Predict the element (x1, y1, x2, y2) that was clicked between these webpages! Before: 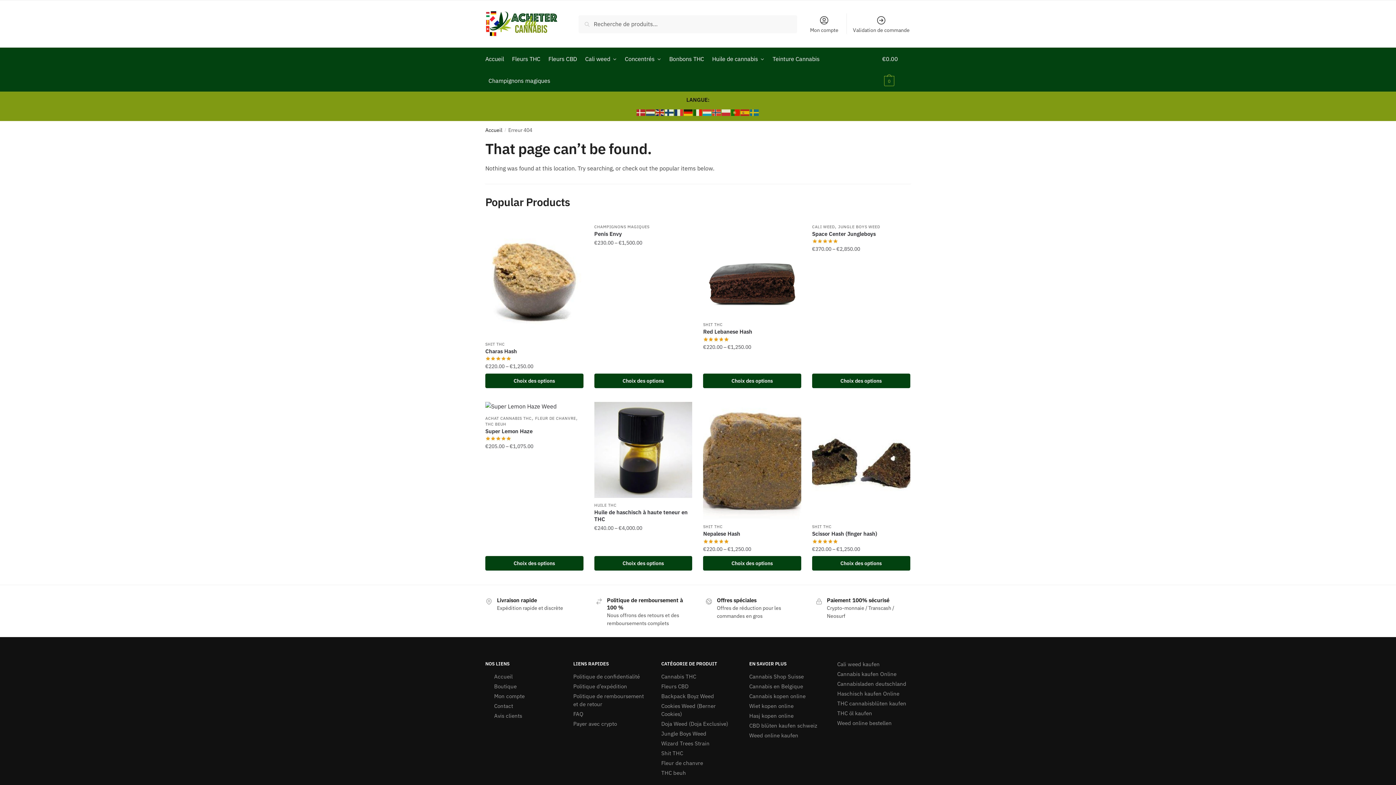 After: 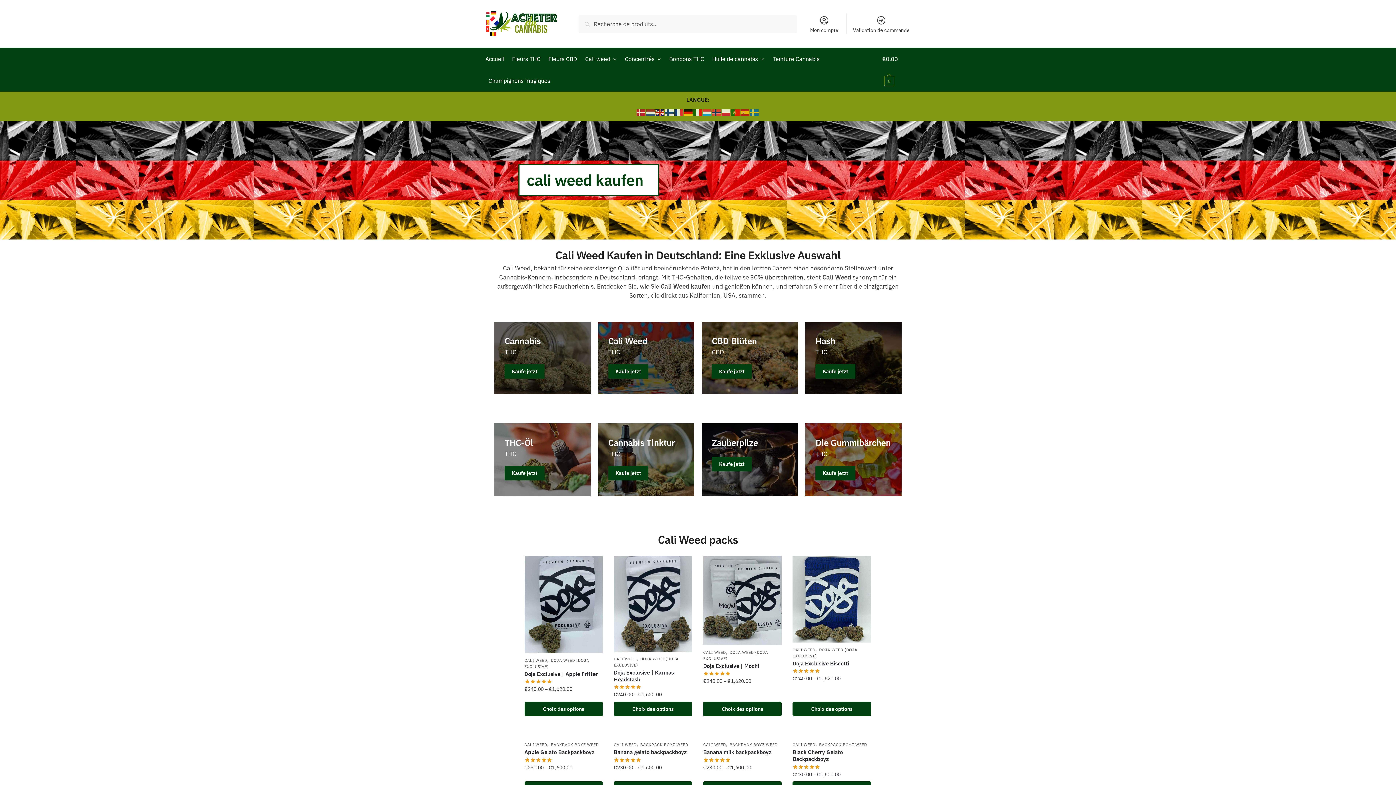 Action: label: Cali weed kaufen bbox: (837, 661, 880, 667)